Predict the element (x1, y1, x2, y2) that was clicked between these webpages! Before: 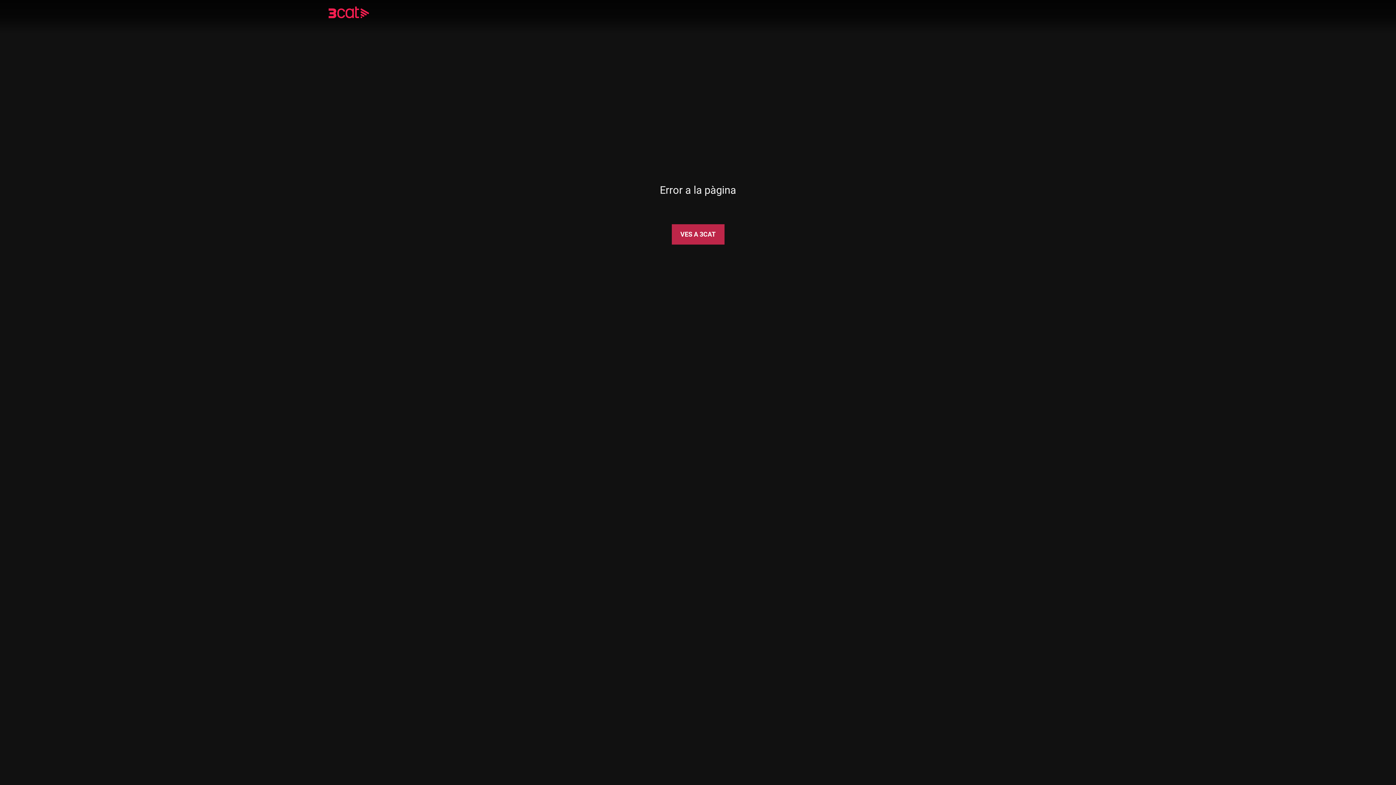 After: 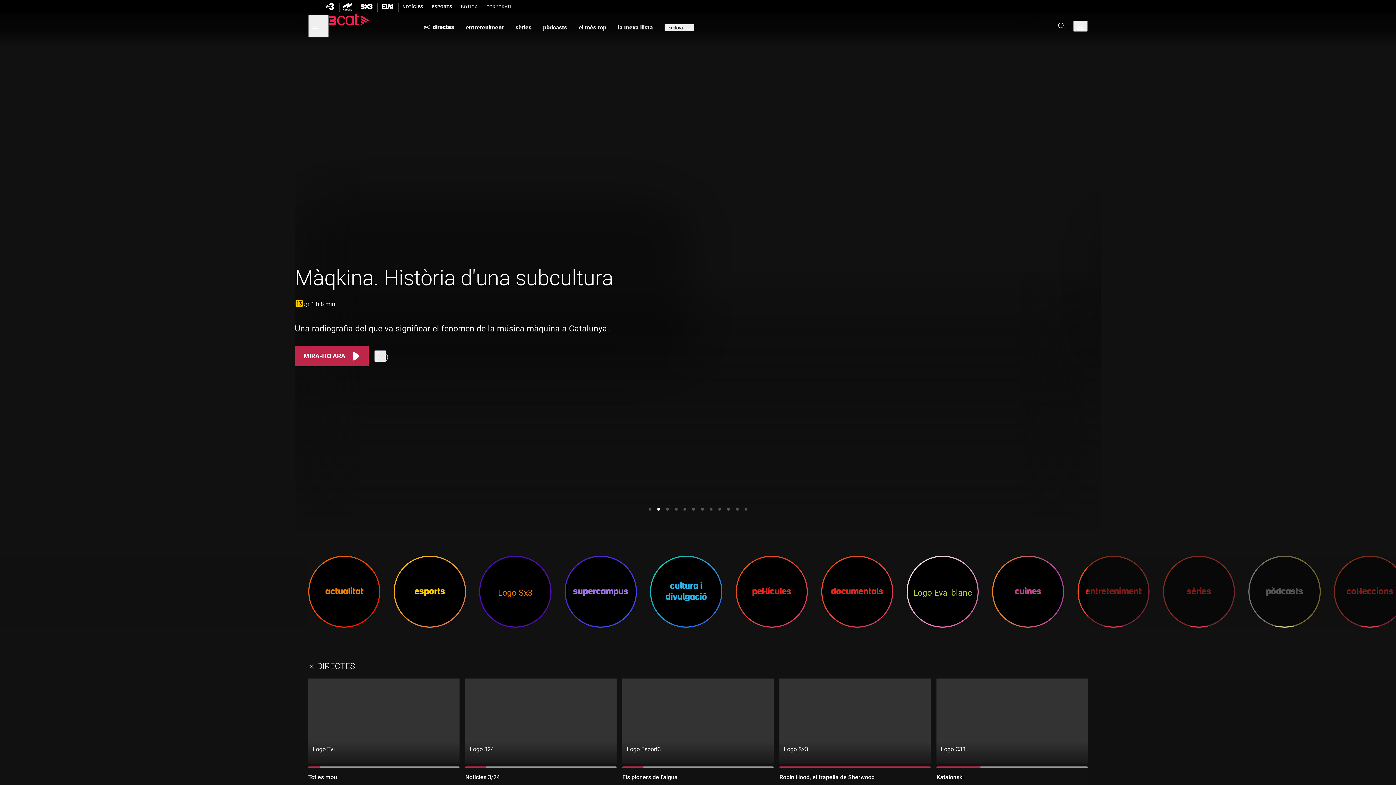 Action: label: VES A 3CAT bbox: (671, 224, 724, 244)